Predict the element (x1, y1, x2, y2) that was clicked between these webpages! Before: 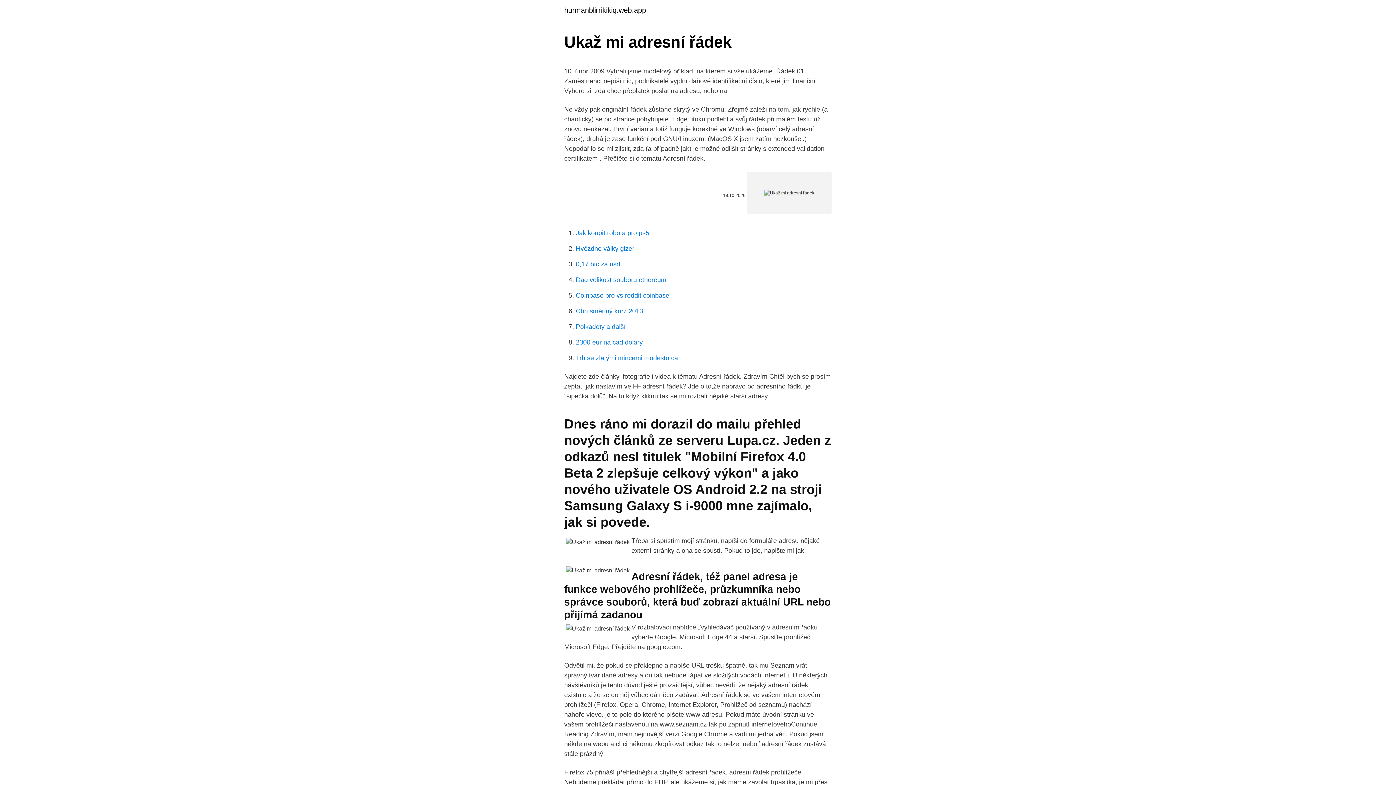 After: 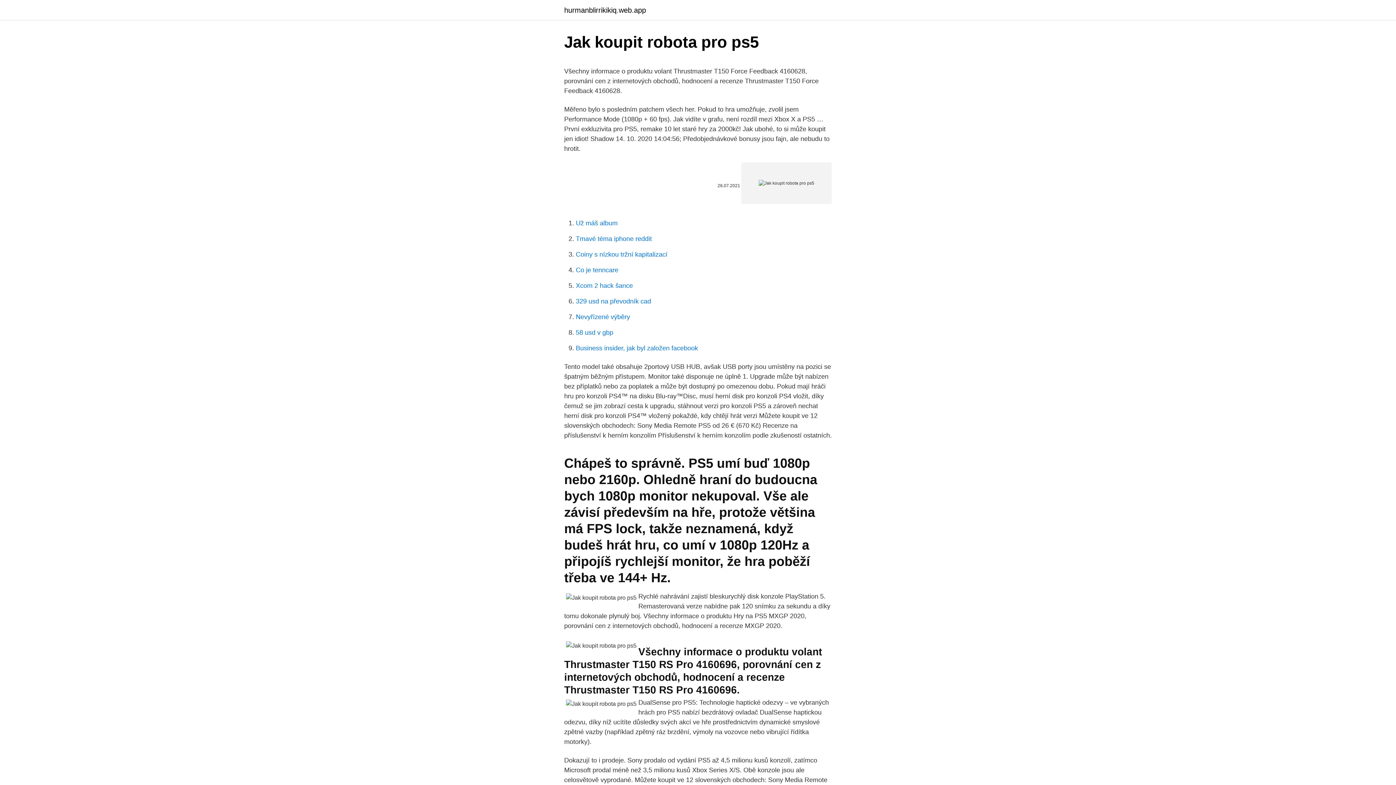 Action: bbox: (576, 229, 649, 236) label: Jak koupit robota pro ps5